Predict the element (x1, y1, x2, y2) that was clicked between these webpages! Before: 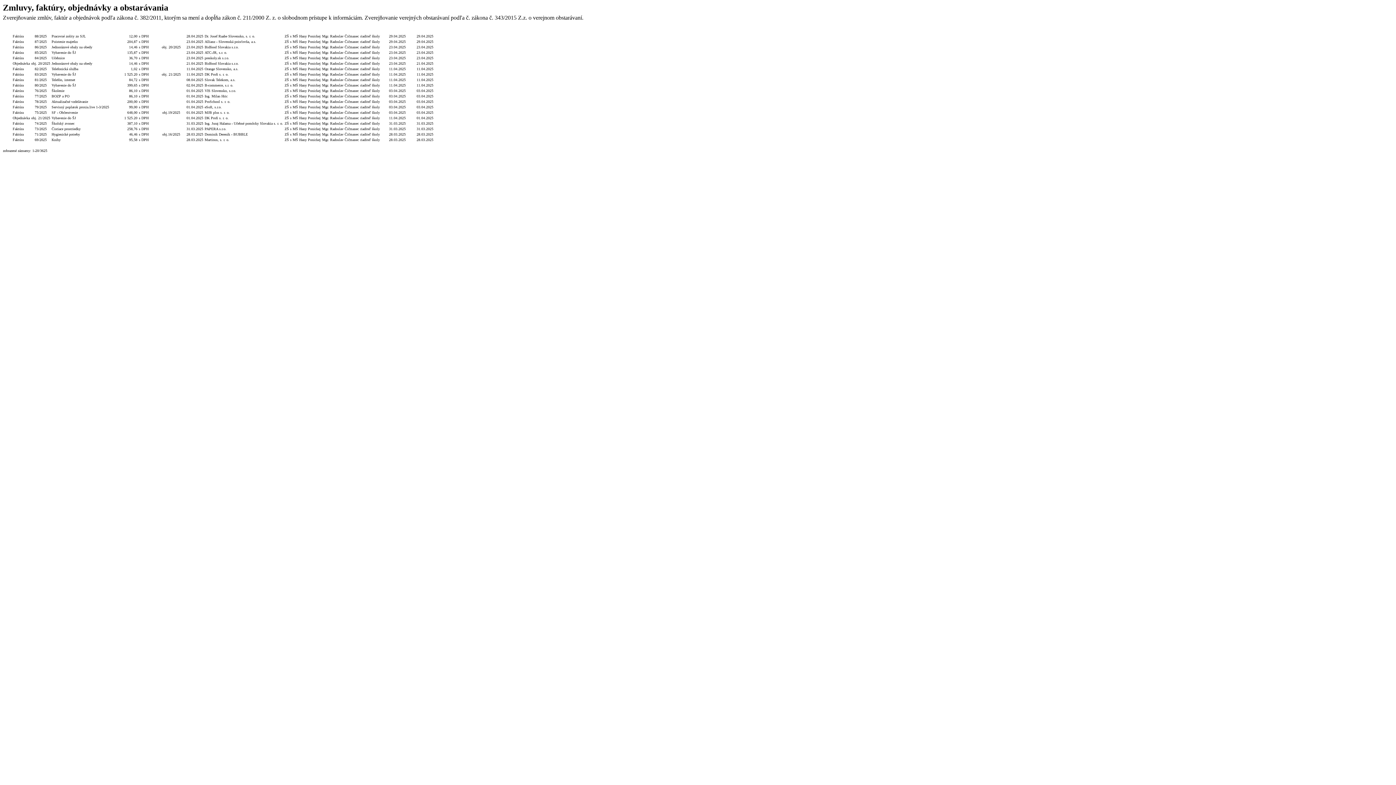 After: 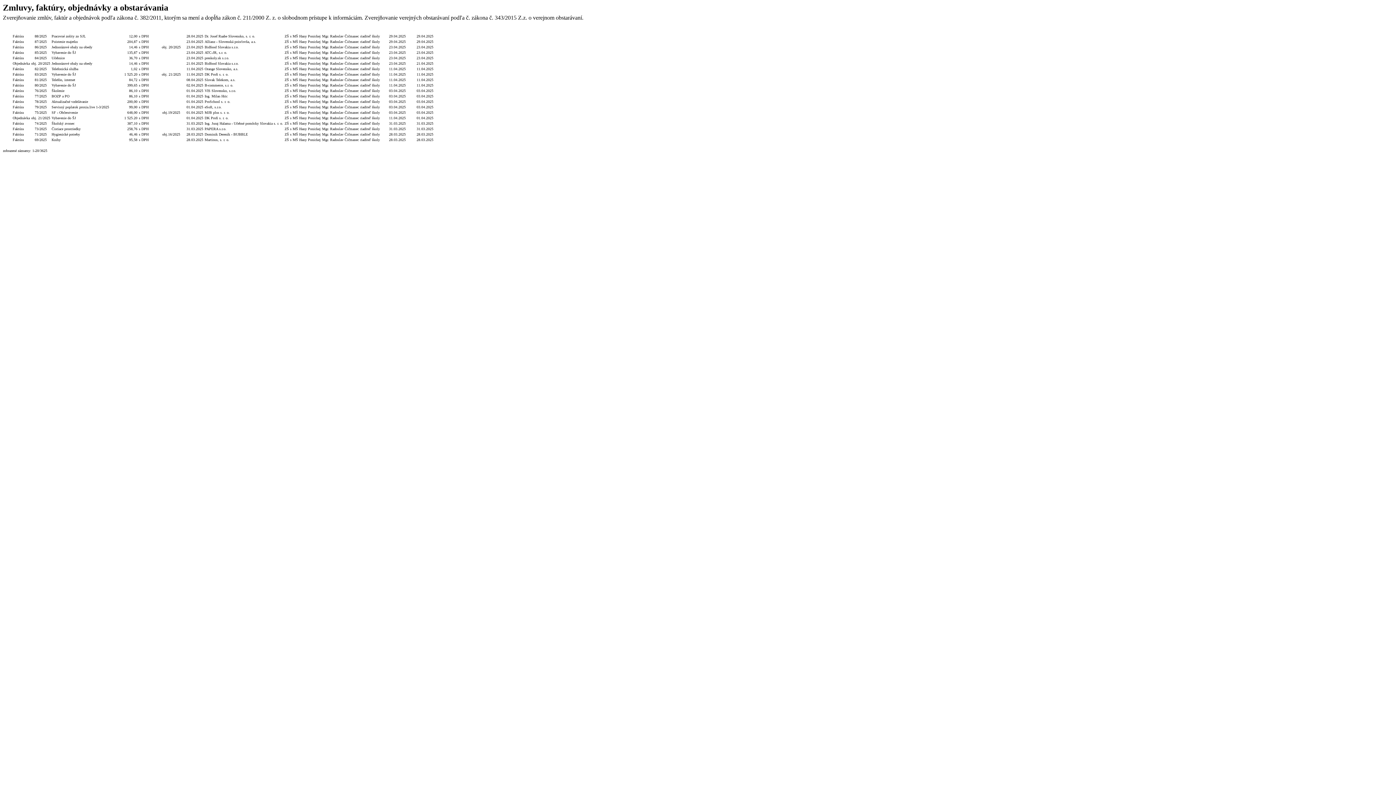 Action: label: Telefón, internet bbox: (51, 77, 75, 81)